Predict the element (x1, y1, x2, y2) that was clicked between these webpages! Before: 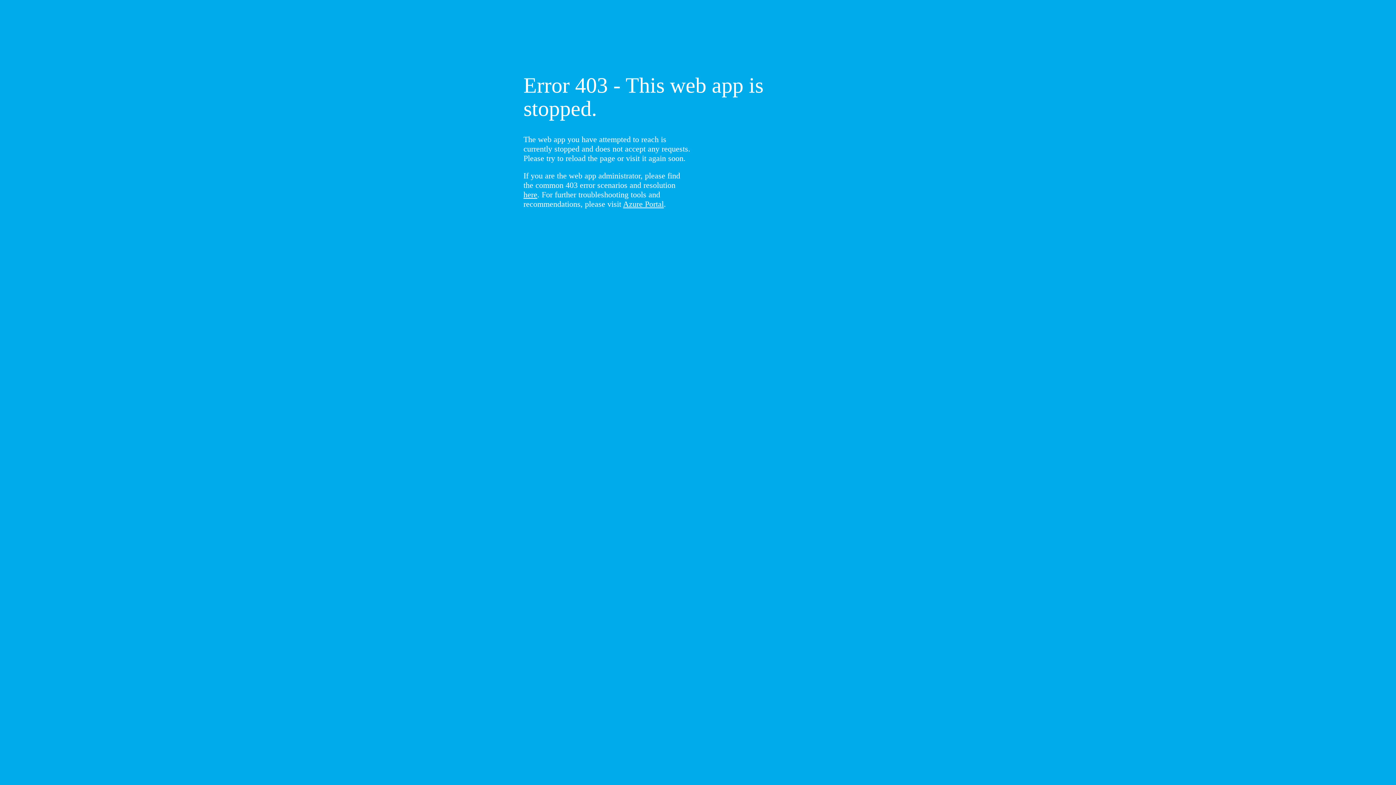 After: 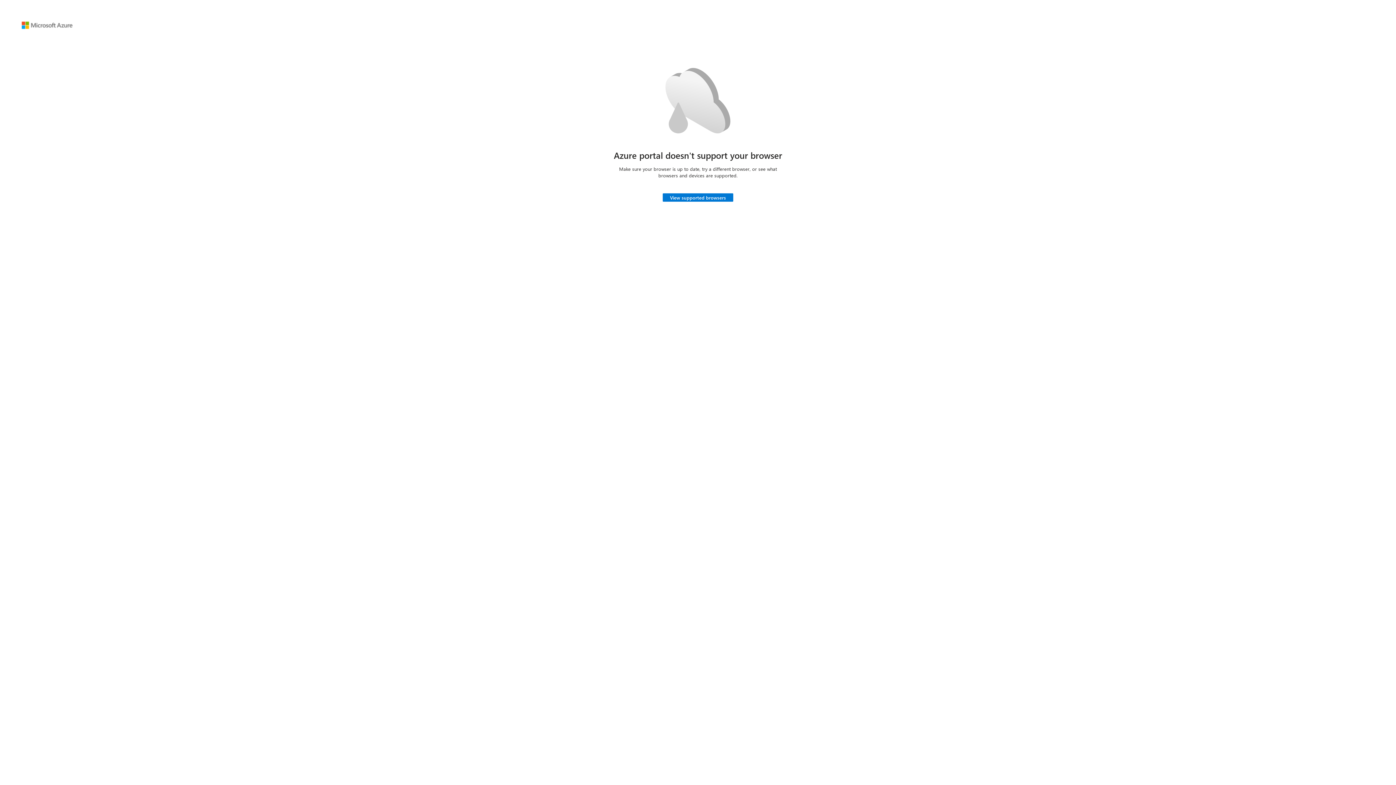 Action: bbox: (623, 199, 664, 208) label: Azure Portal